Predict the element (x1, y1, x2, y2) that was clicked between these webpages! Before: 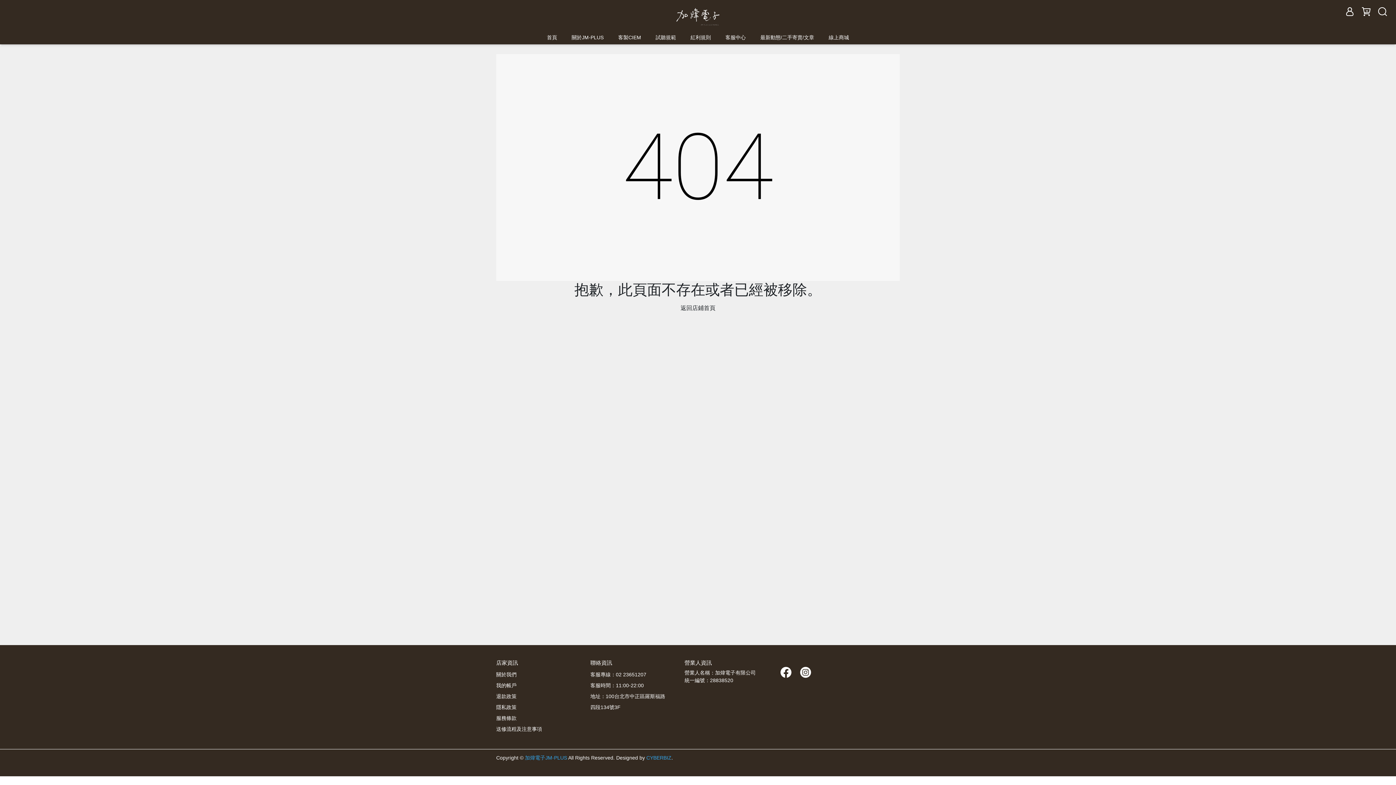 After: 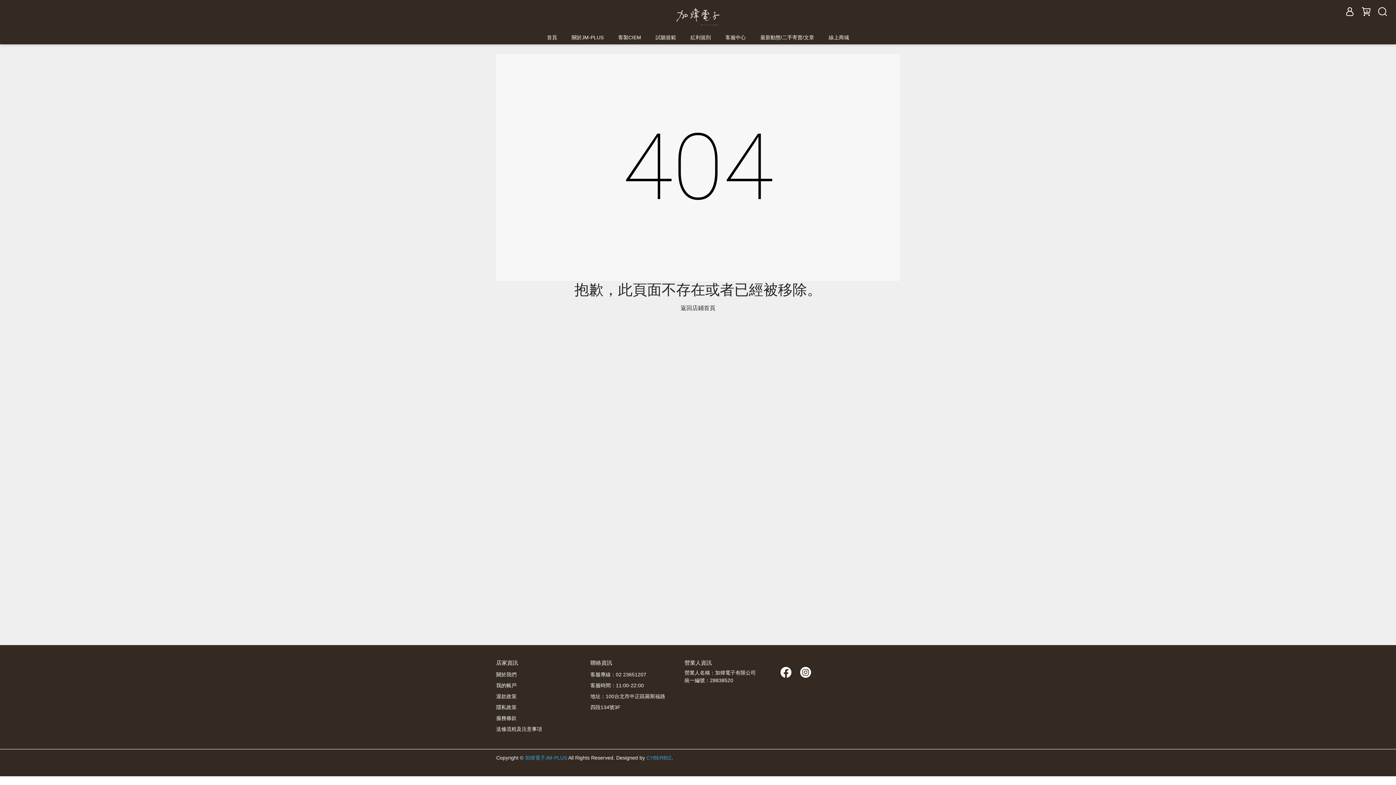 Action: bbox: (778, 669, 793, 675)